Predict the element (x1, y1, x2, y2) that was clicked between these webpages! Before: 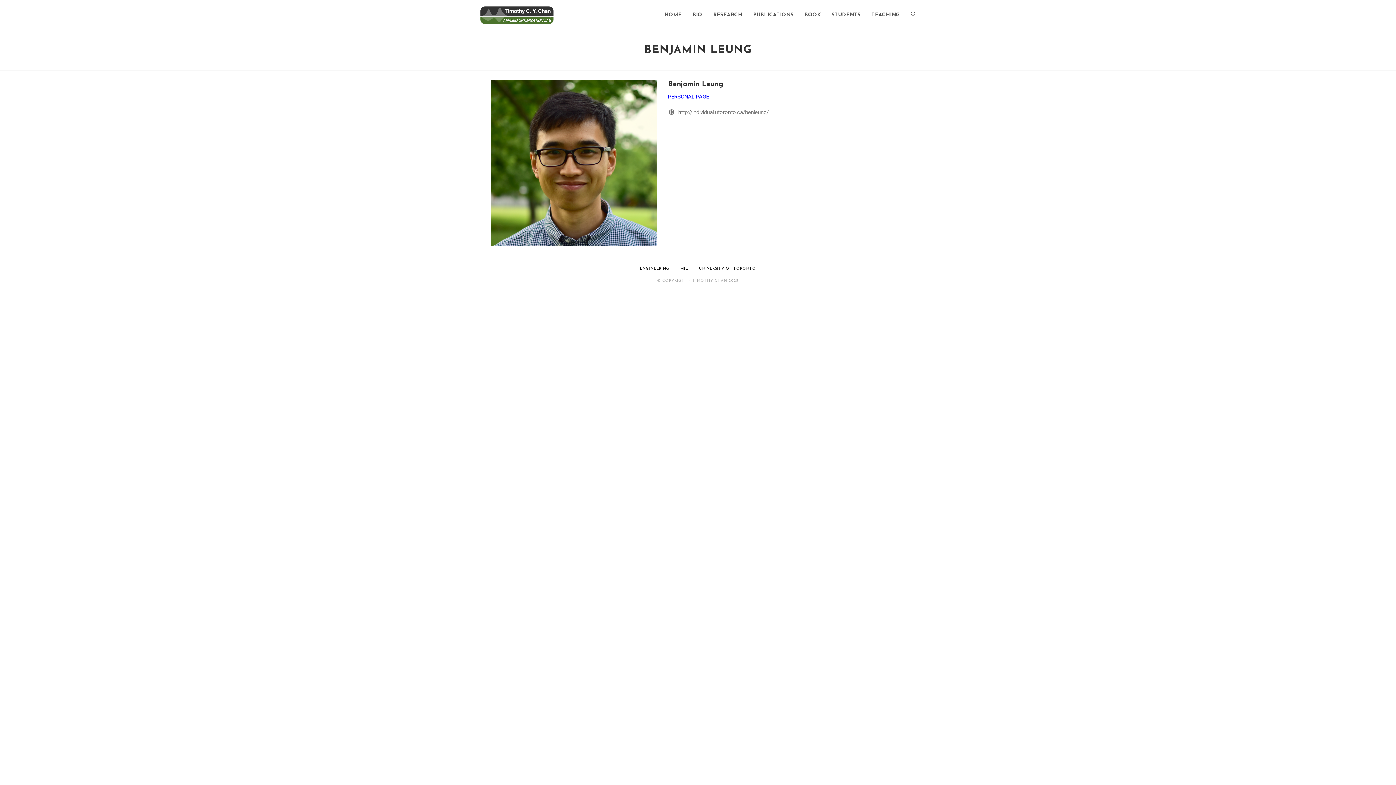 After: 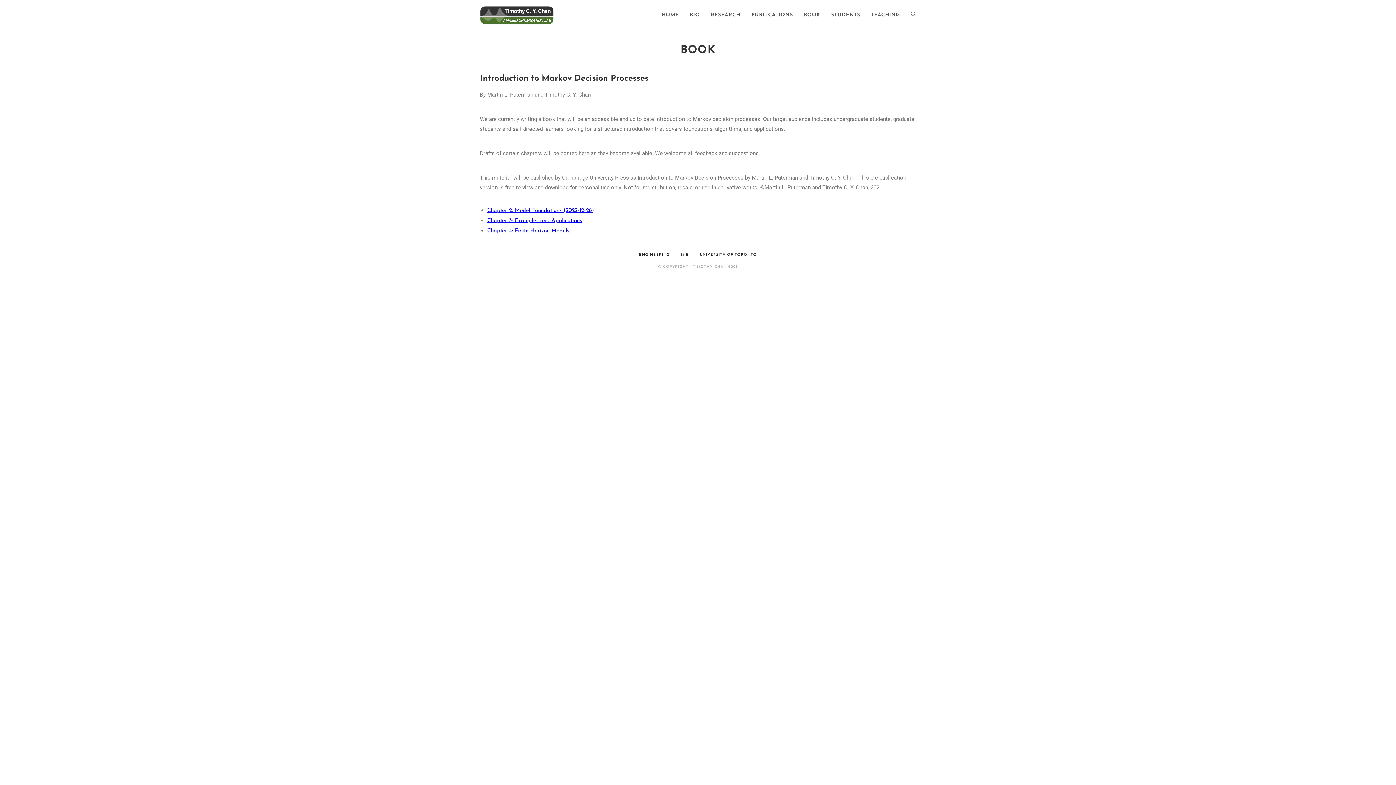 Action: label: BOOK bbox: (799, 0, 826, 30)